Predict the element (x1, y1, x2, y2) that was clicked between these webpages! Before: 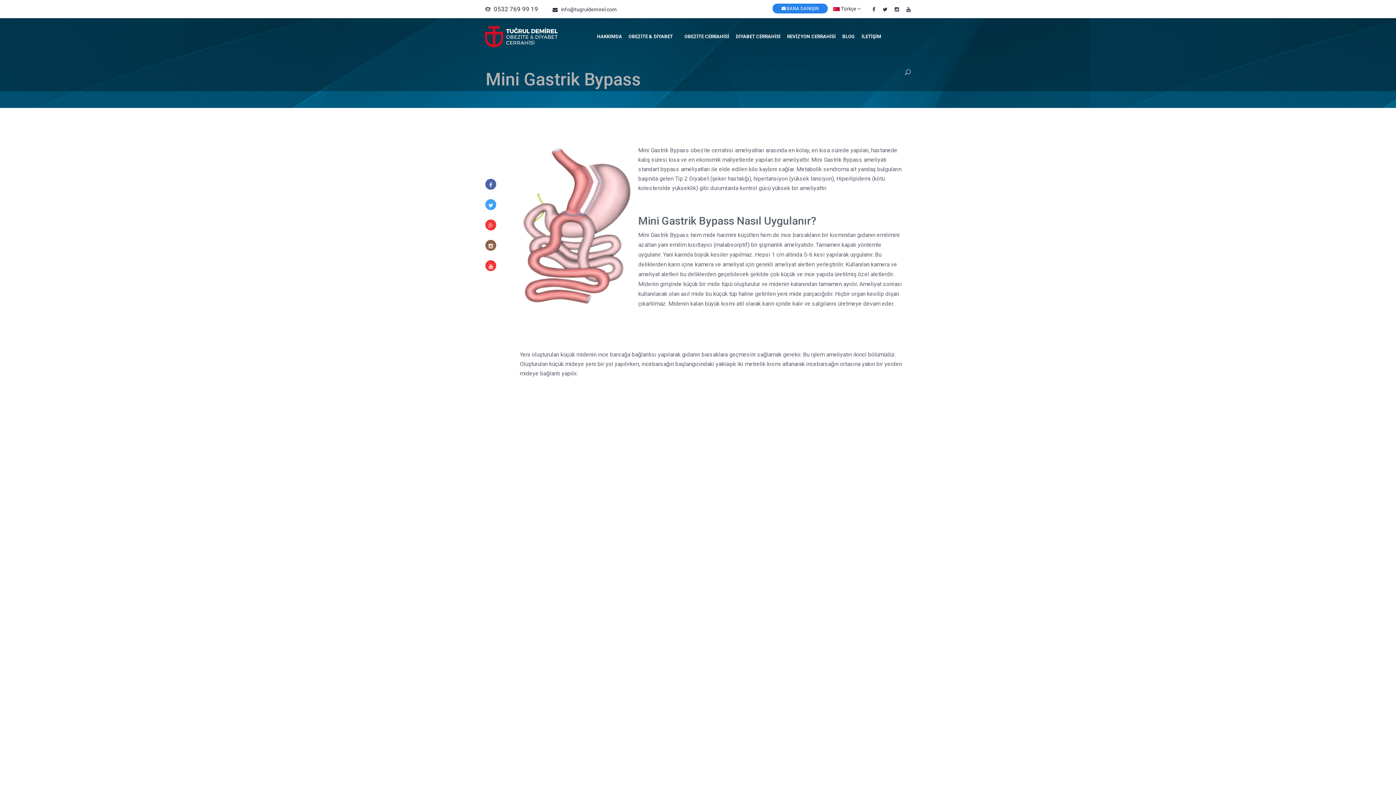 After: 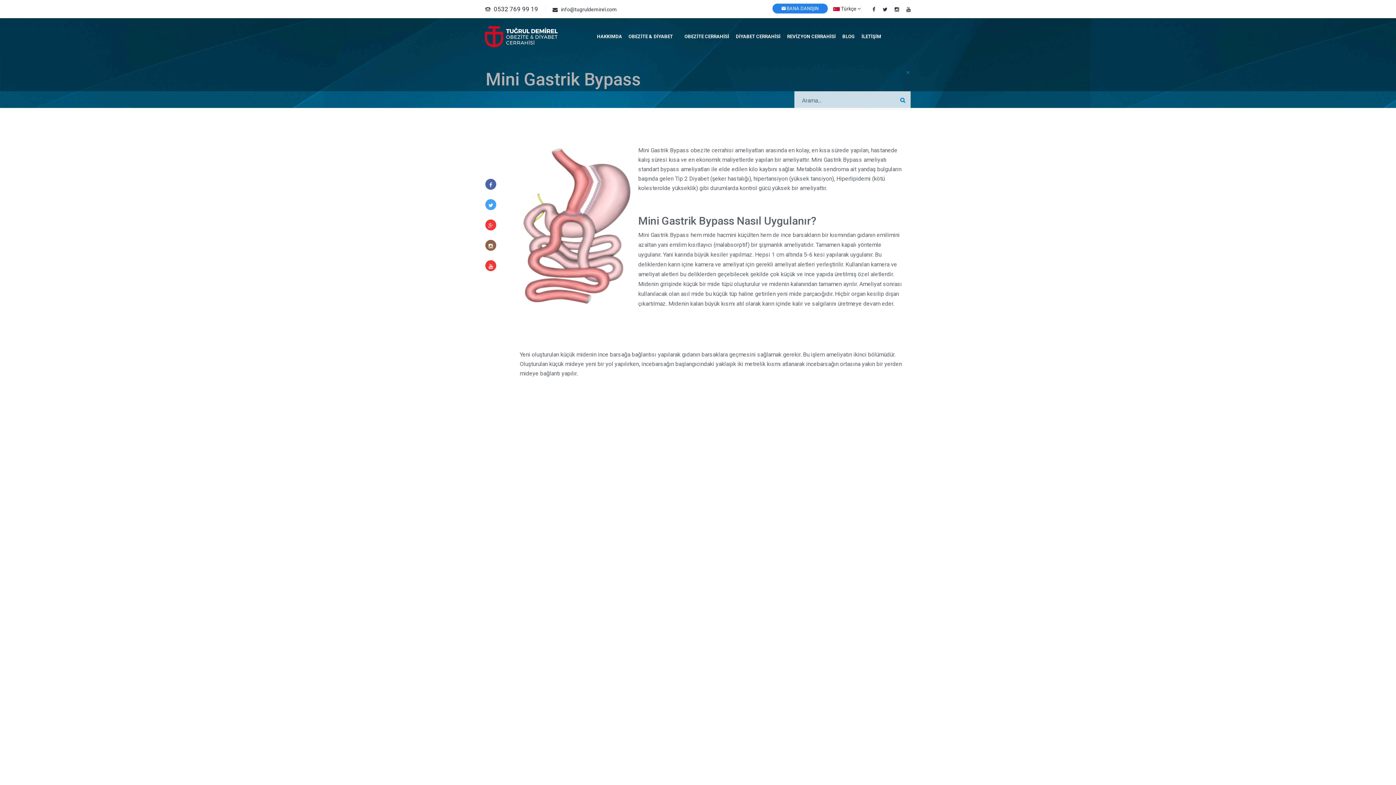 Action: bbox: (897, 69, 910, 76)